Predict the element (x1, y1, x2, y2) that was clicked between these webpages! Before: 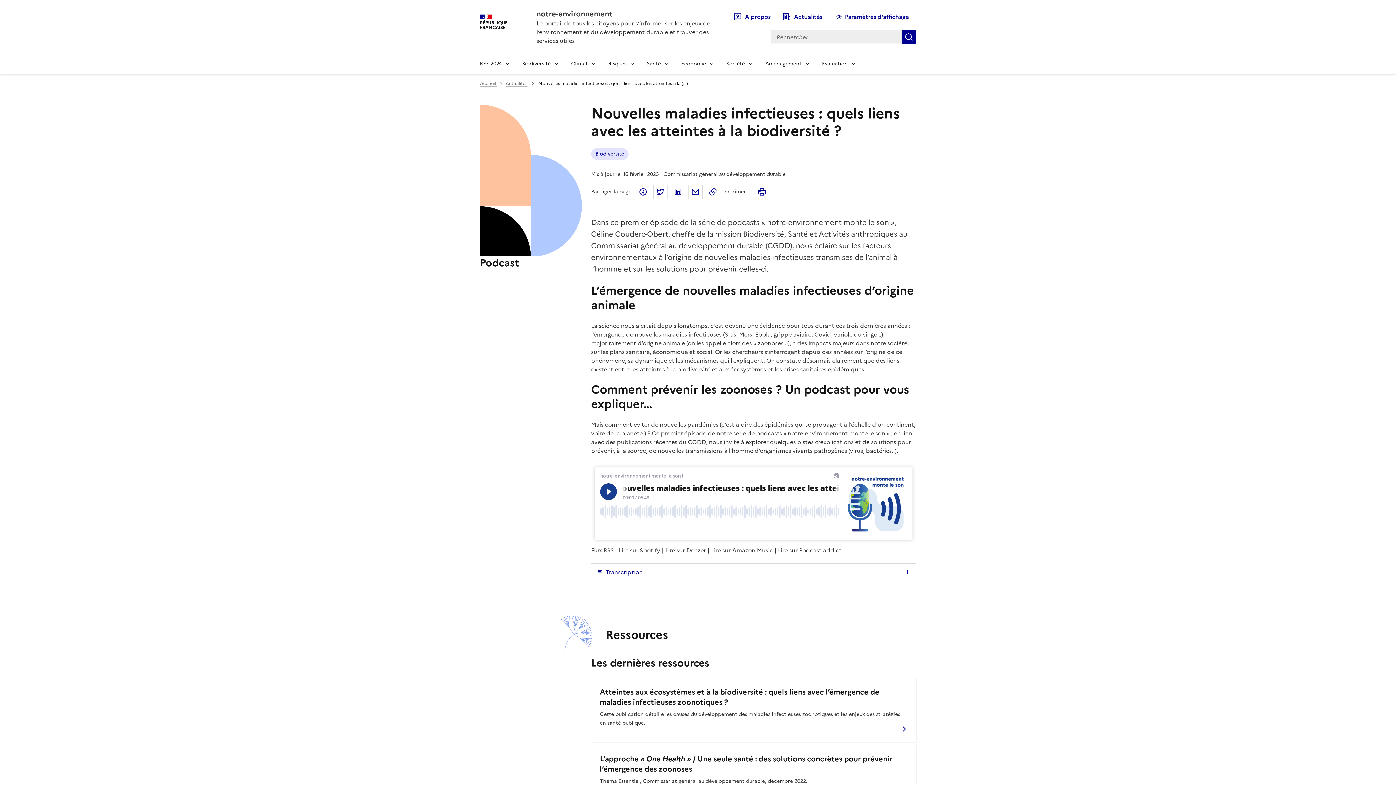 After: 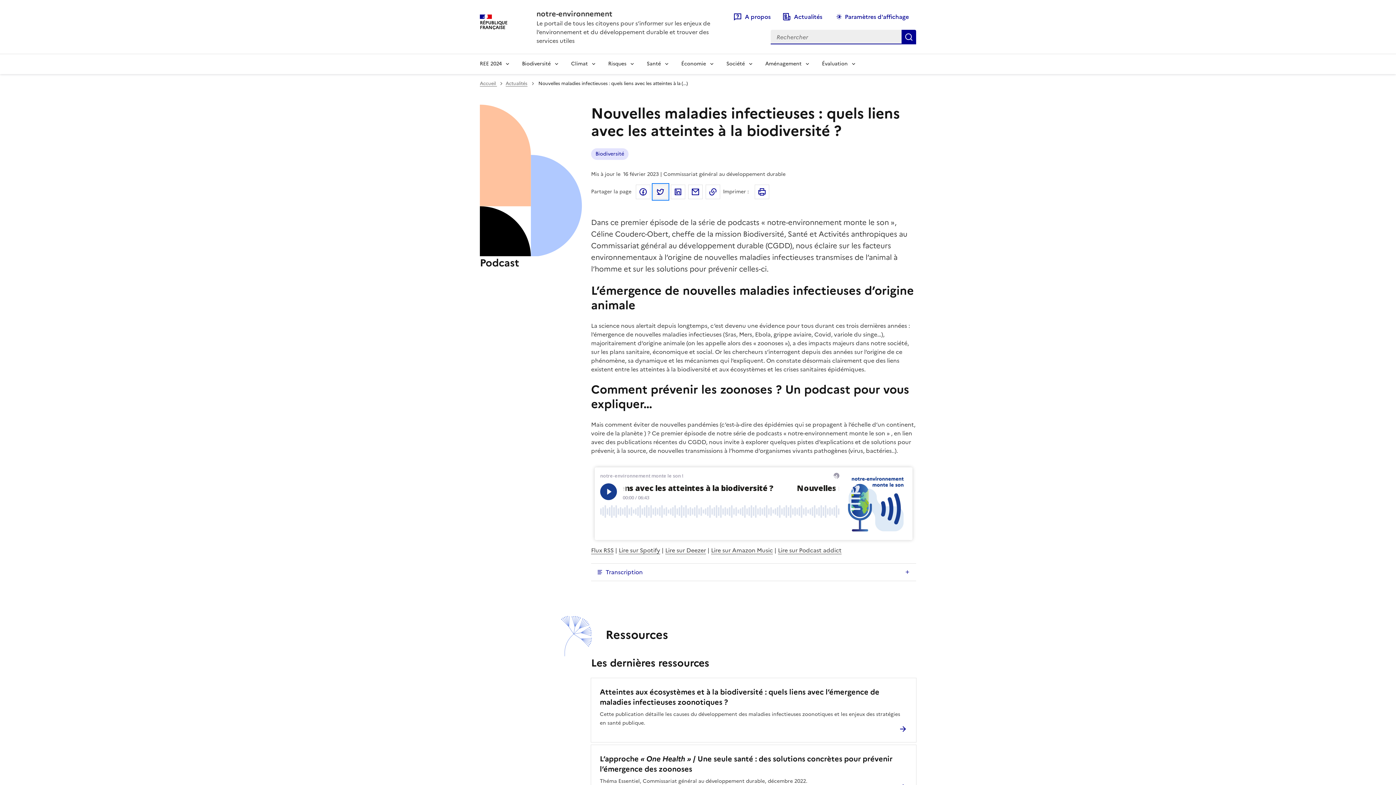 Action: bbox: (653, 184, 668, 199) label: Partager sur Twitter